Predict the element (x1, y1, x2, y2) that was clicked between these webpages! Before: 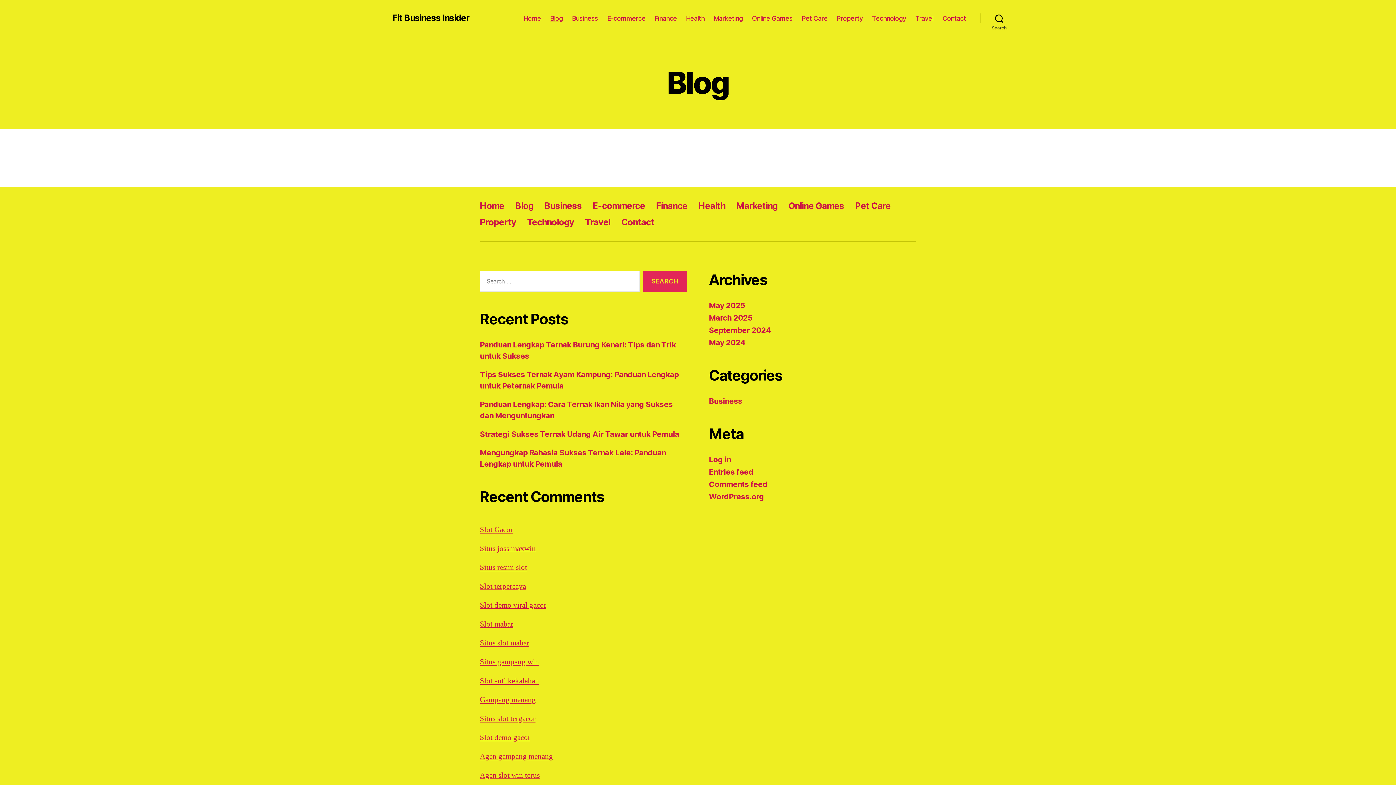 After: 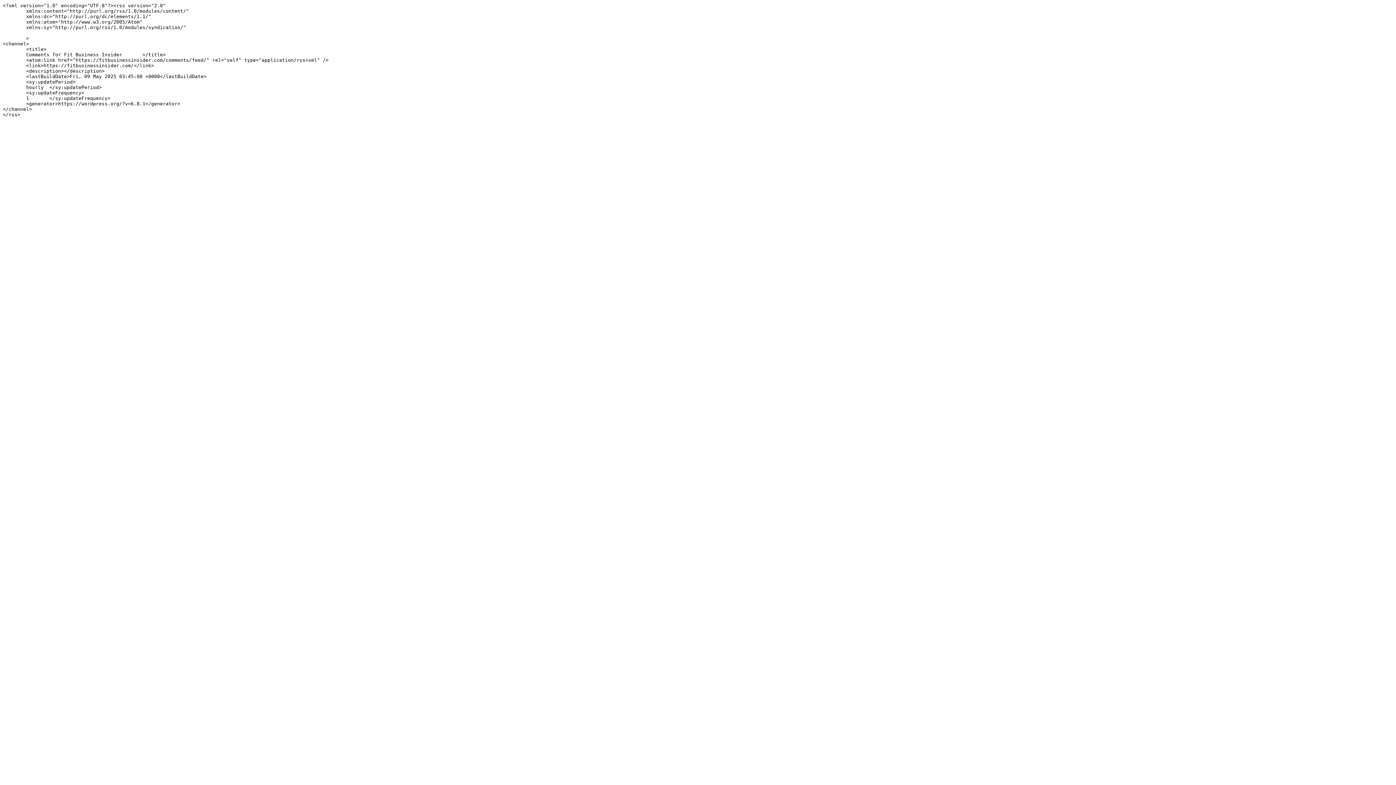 Action: bbox: (709, 480, 767, 489) label: Comments feed